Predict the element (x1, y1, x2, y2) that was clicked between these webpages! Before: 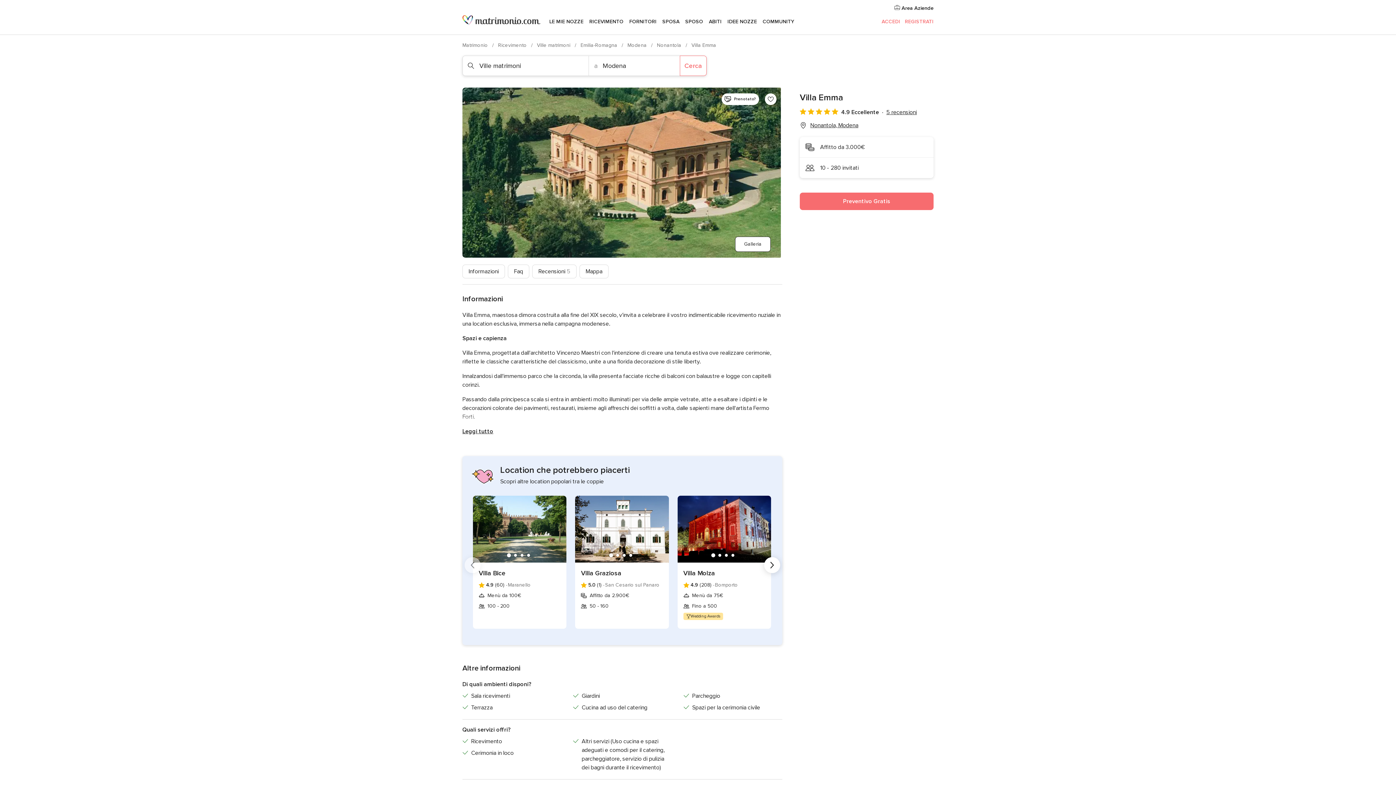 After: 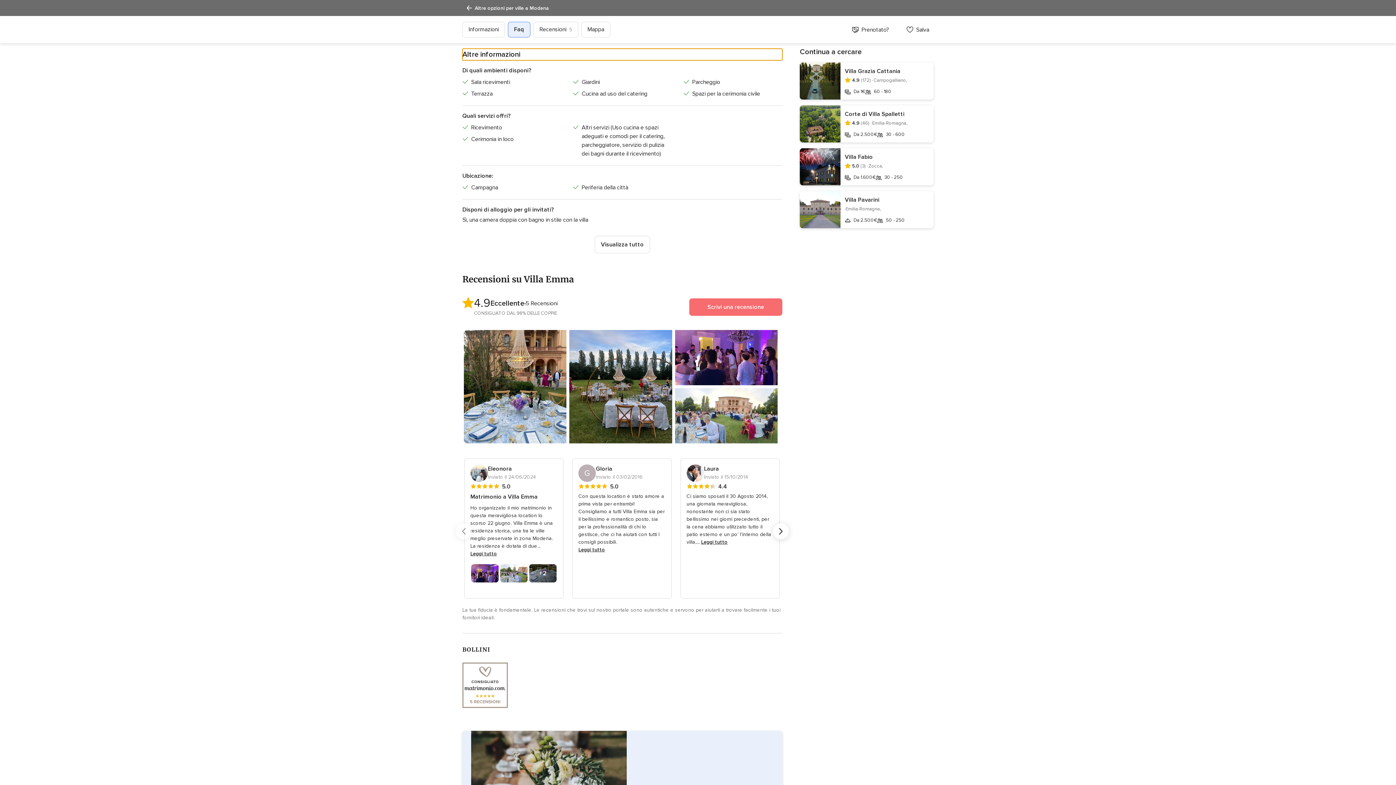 Action: label: Faq bbox: (508, 264, 529, 278)